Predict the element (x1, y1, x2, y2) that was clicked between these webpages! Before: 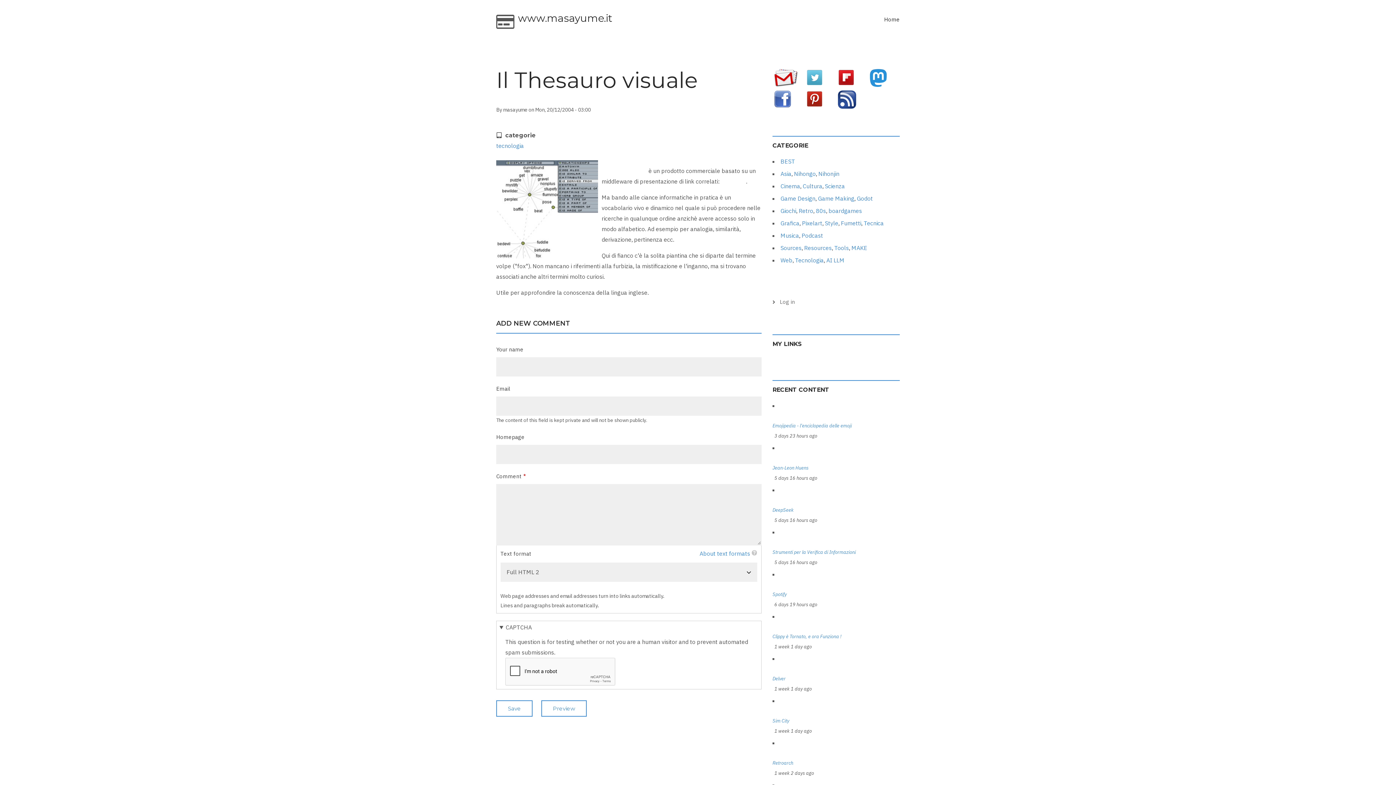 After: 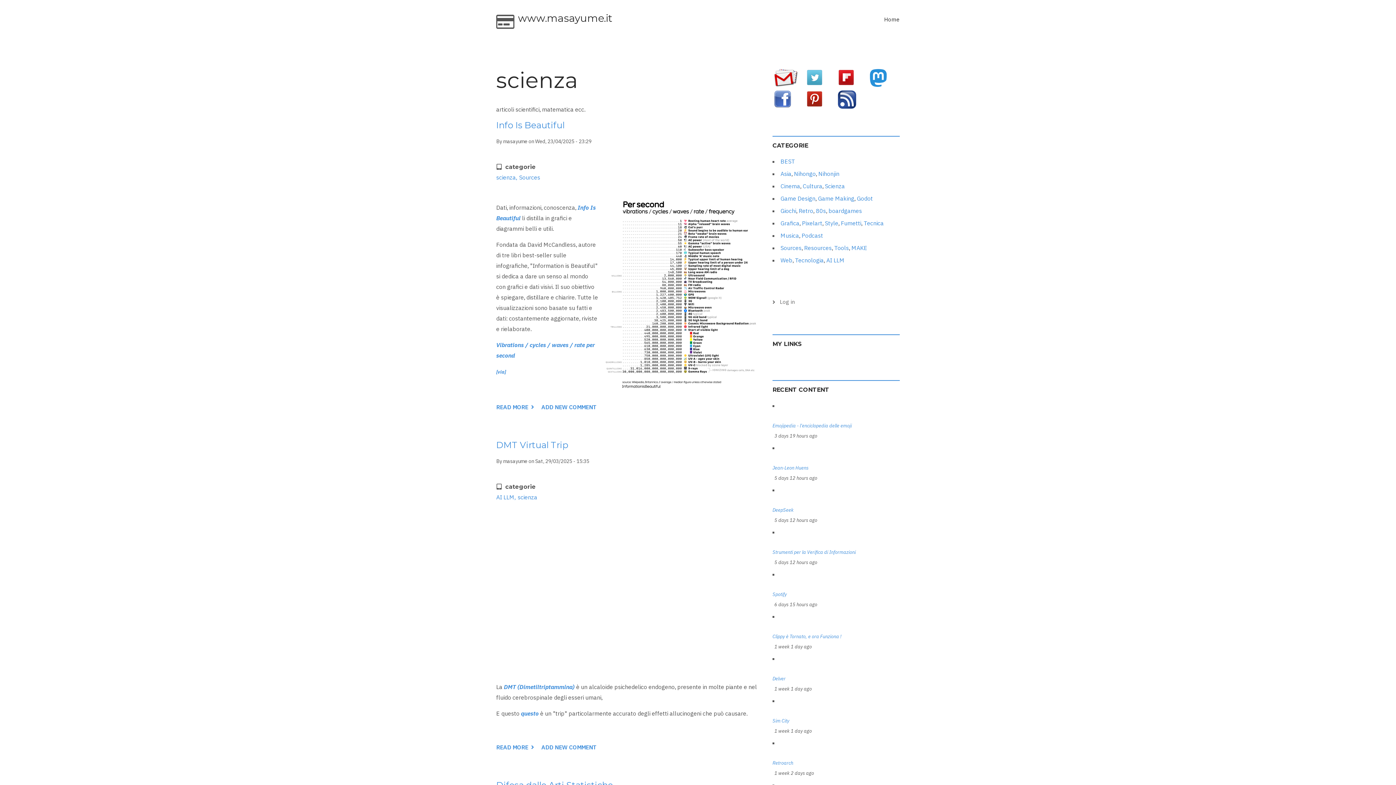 Action: label: Scienza bbox: (825, 182, 845, 189)